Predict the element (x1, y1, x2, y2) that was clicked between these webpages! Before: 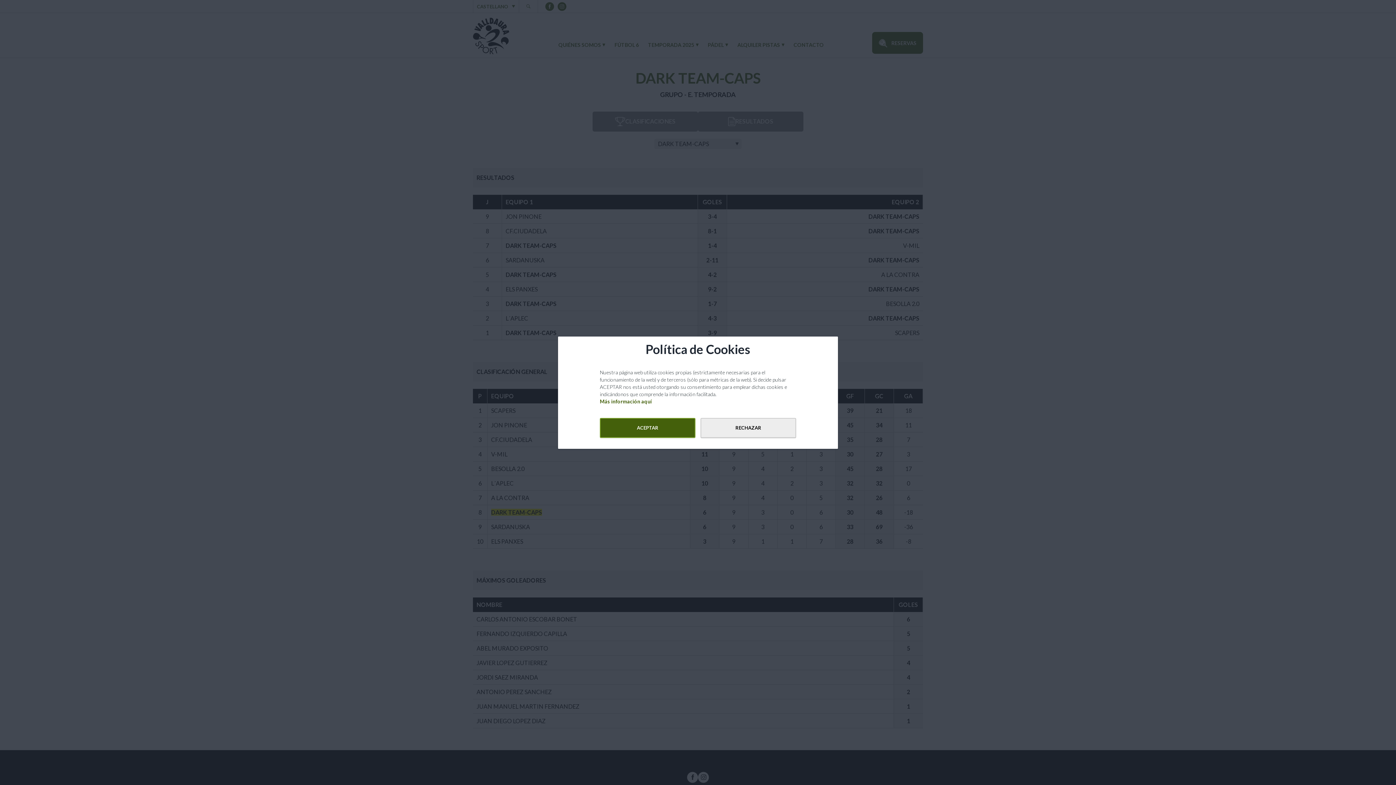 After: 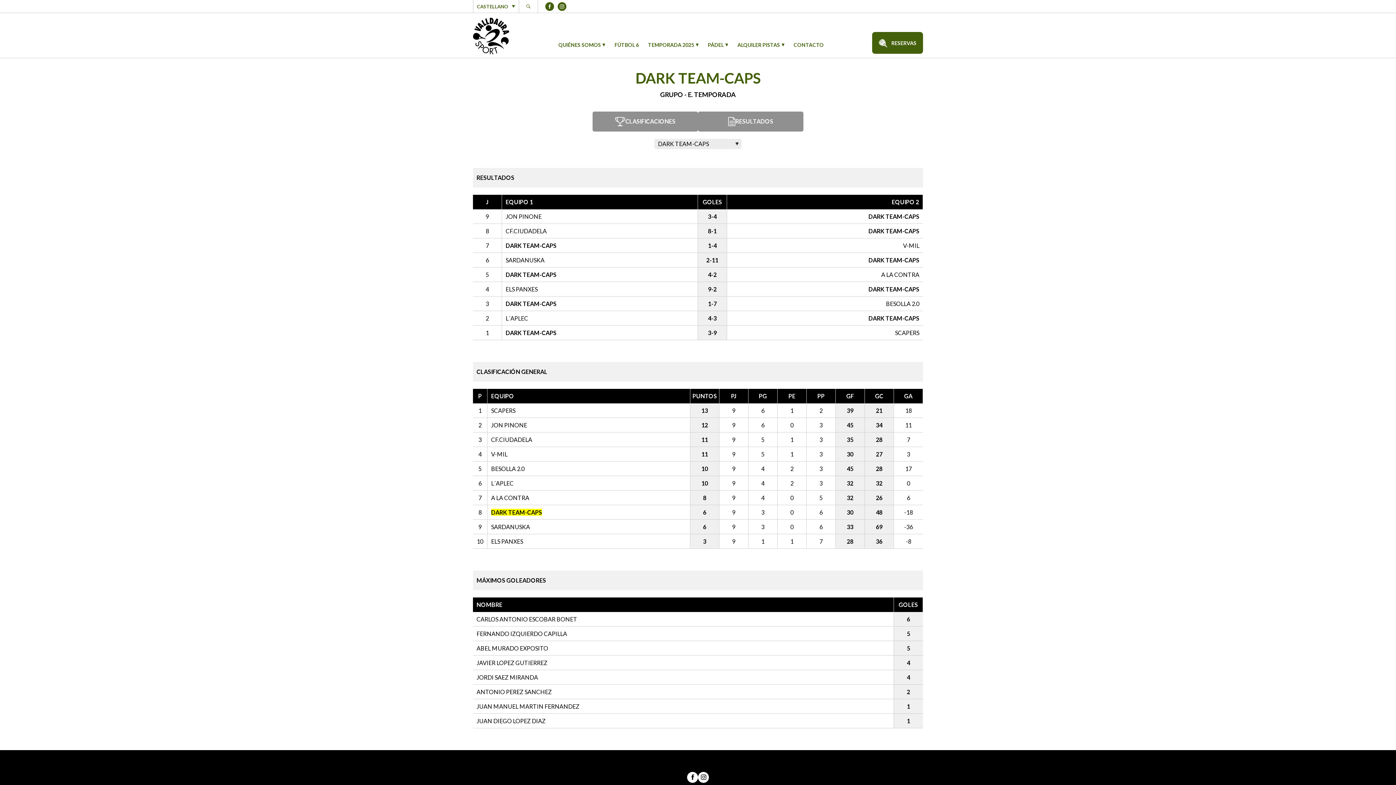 Action: bbox: (600, 418, 695, 438) label: ACEPTAR